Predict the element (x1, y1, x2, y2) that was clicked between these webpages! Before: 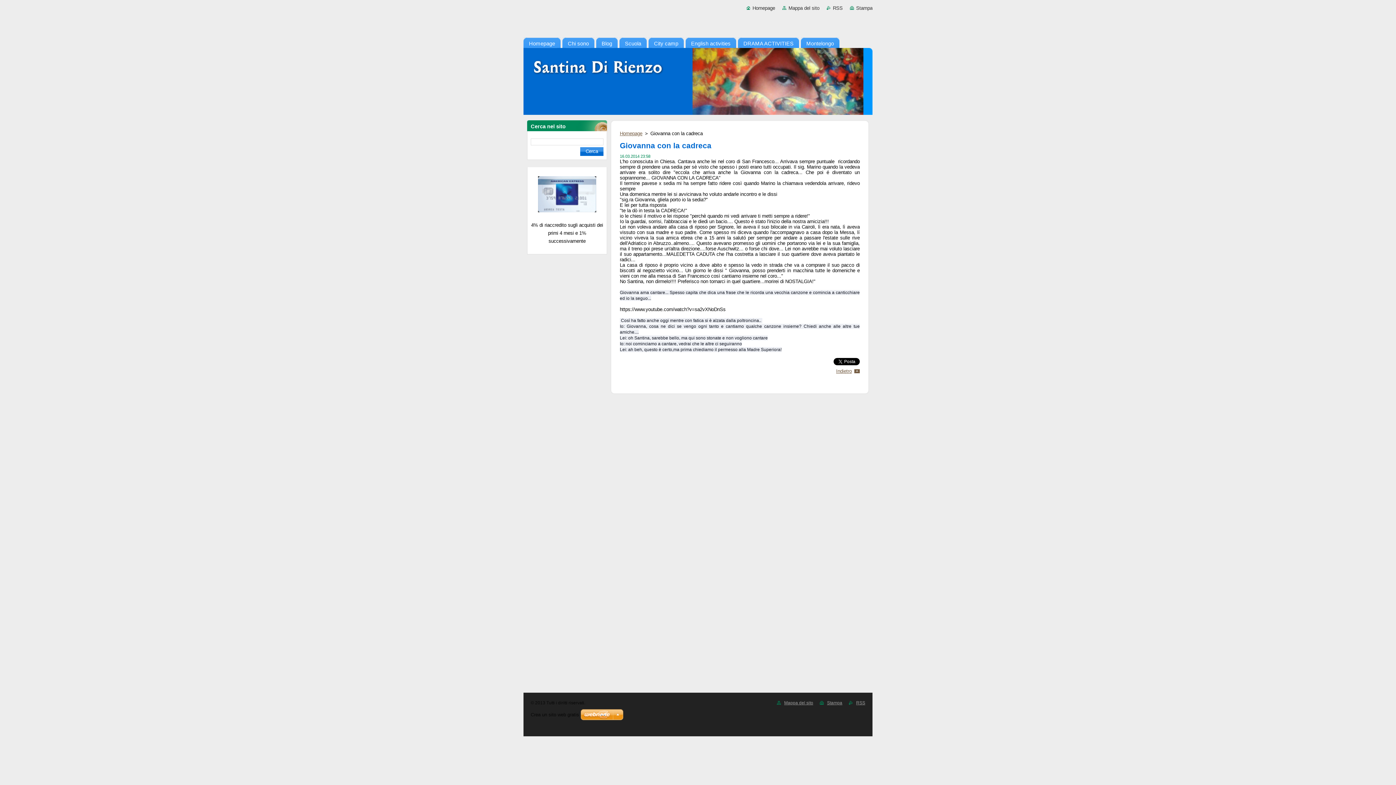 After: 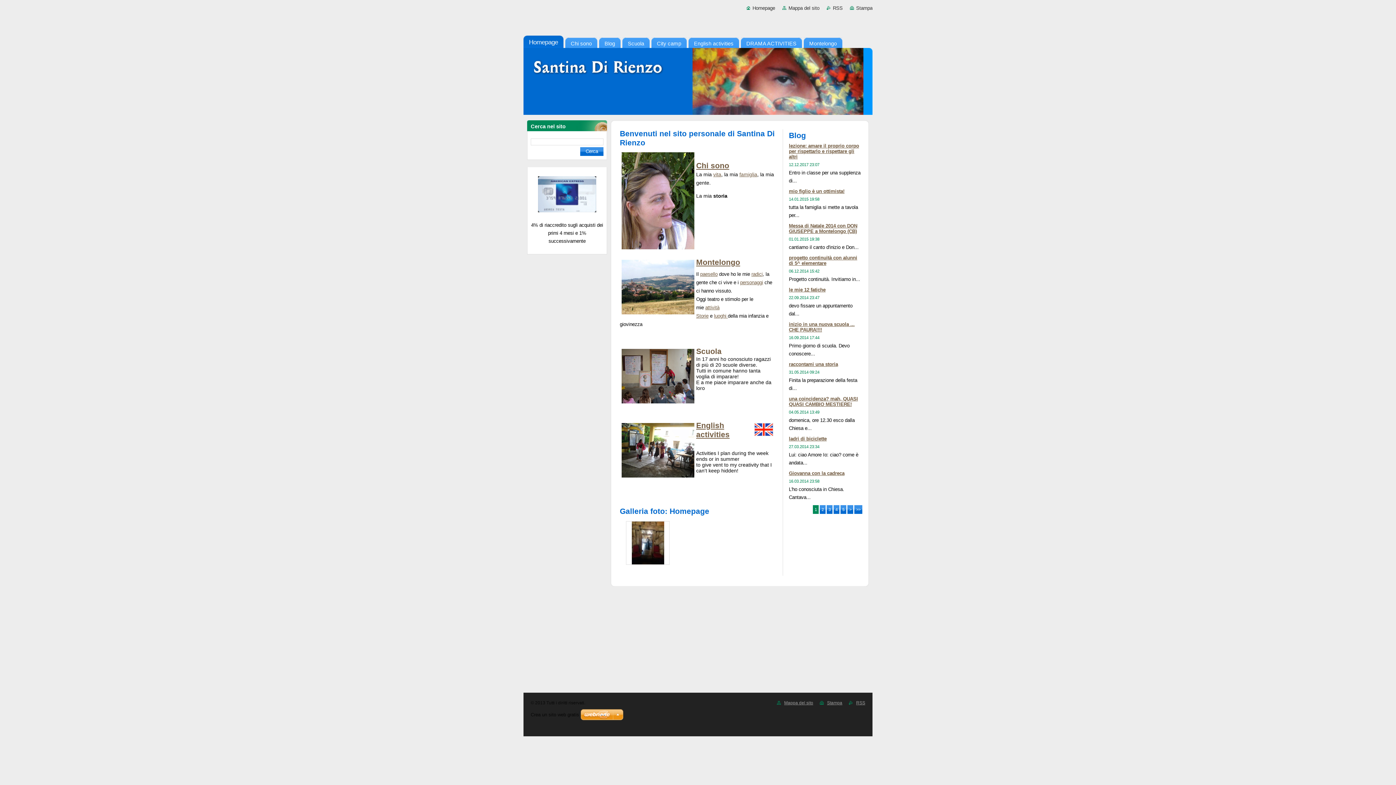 Action: label: Homepage bbox: (746, 5, 775, 10)